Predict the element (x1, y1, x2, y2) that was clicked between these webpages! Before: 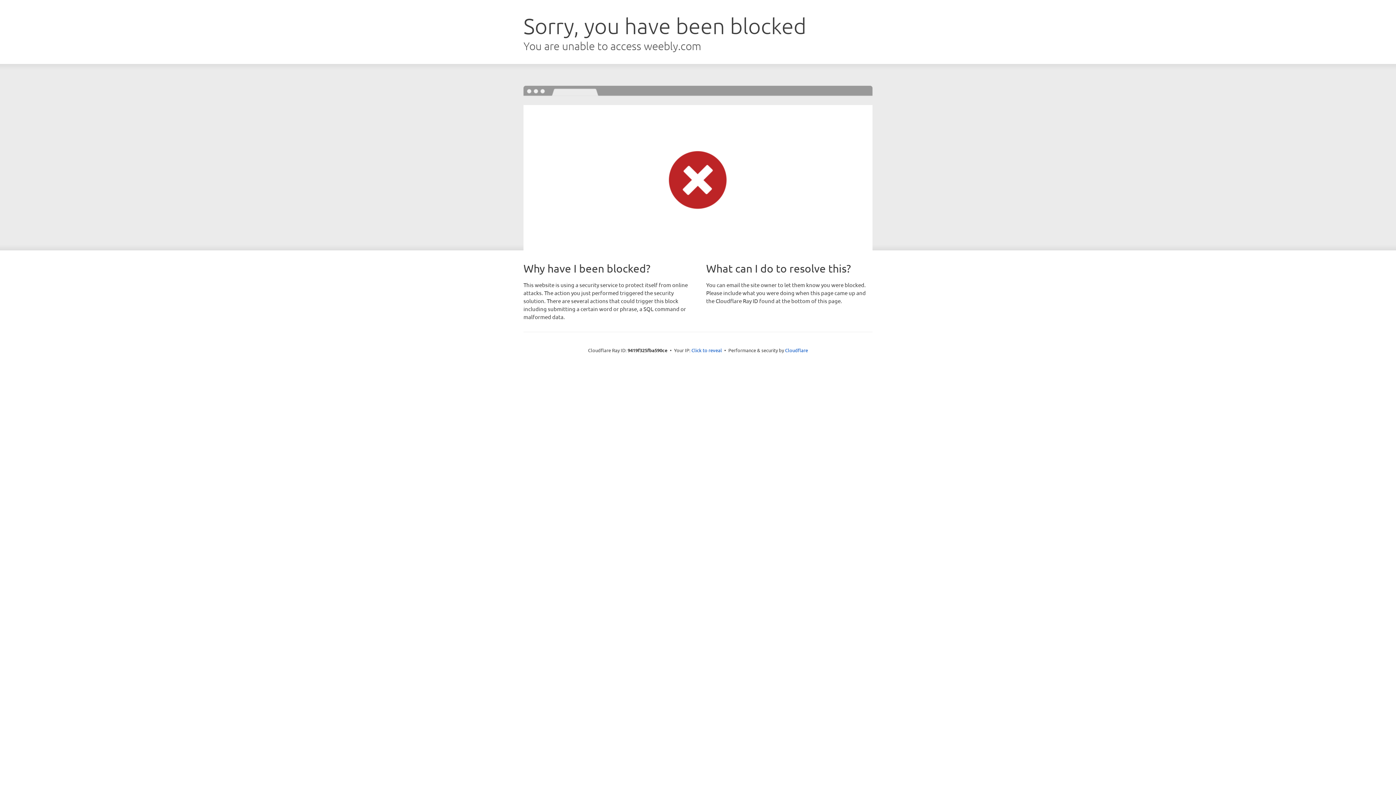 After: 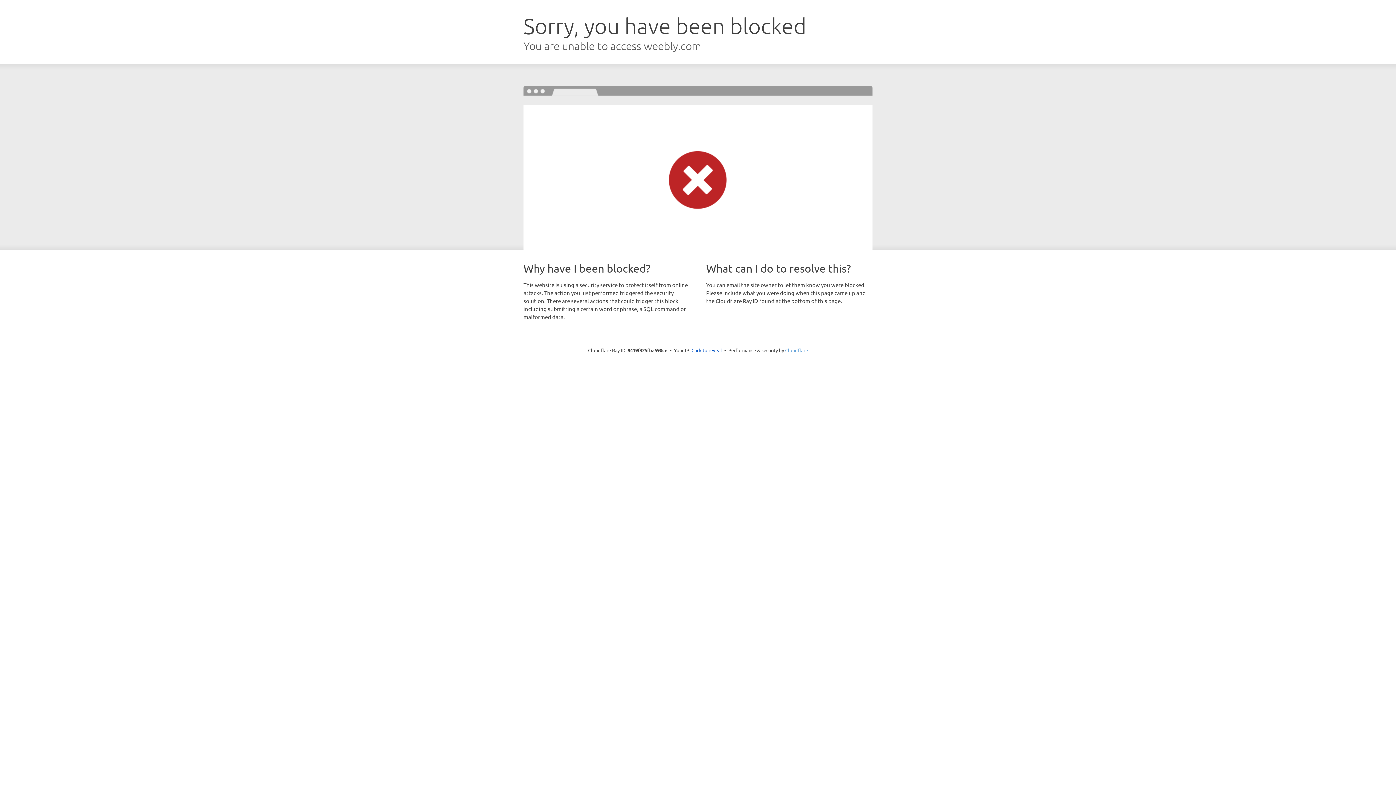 Action: label: Cloudflare bbox: (785, 347, 808, 353)